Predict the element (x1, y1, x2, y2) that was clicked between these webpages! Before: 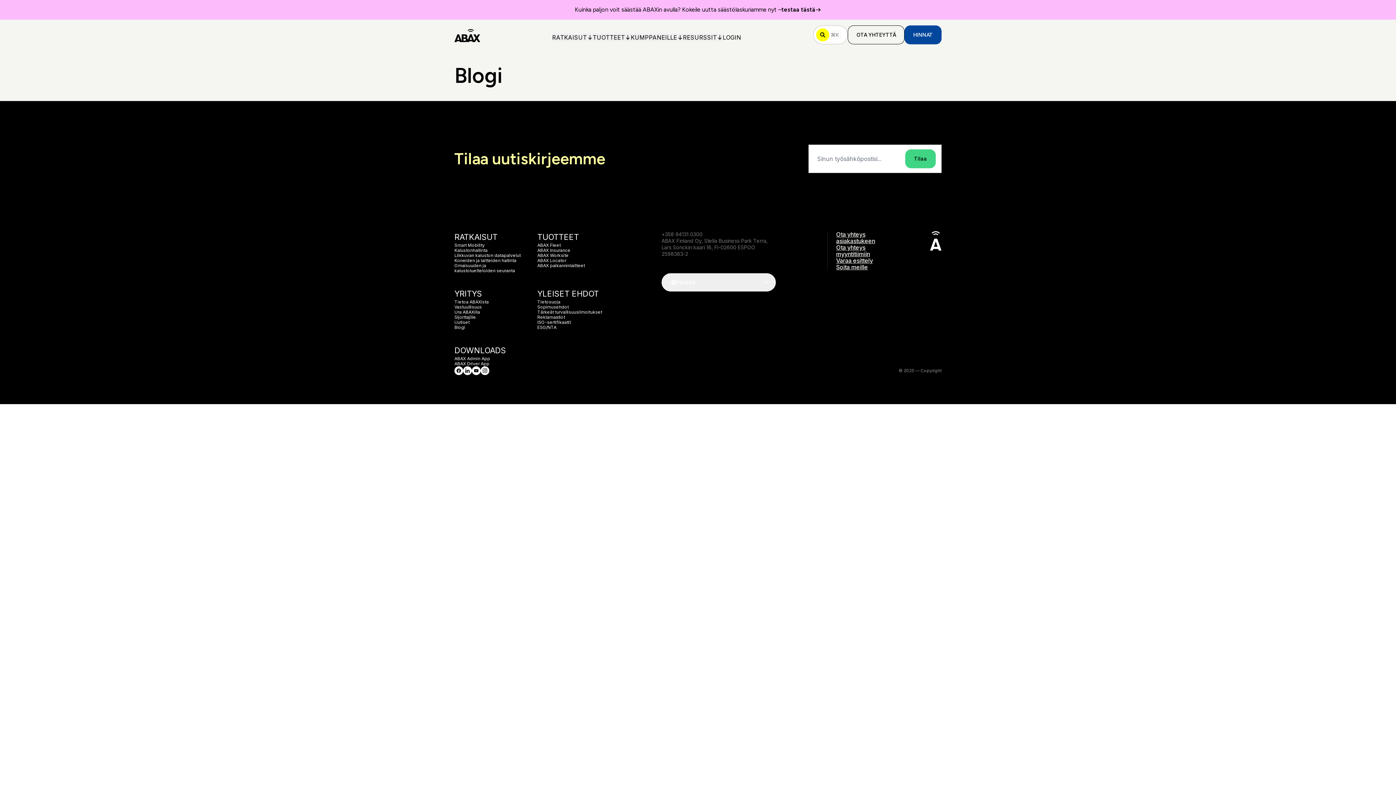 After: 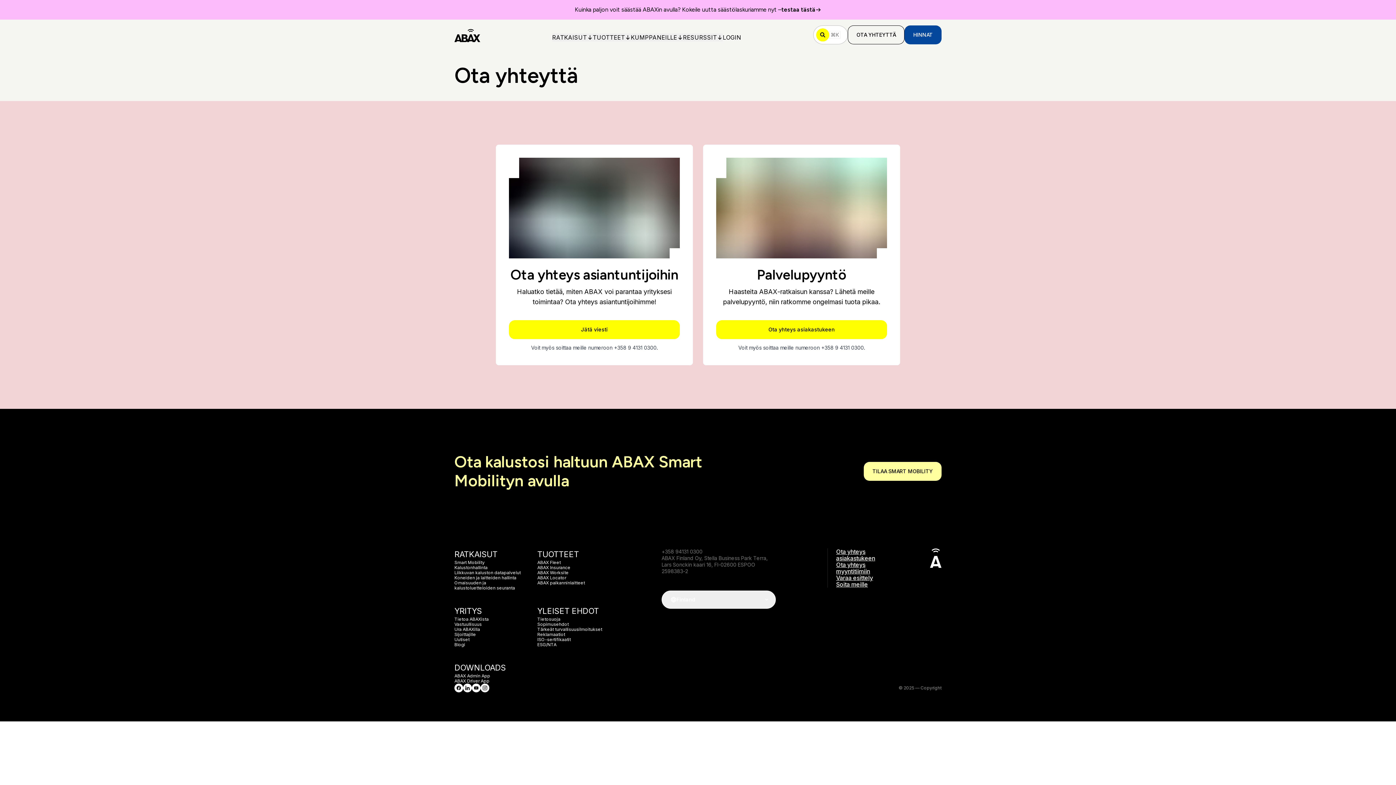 Action: label: OTA YHTEYTTÄ bbox: (847, 25, 904, 44)